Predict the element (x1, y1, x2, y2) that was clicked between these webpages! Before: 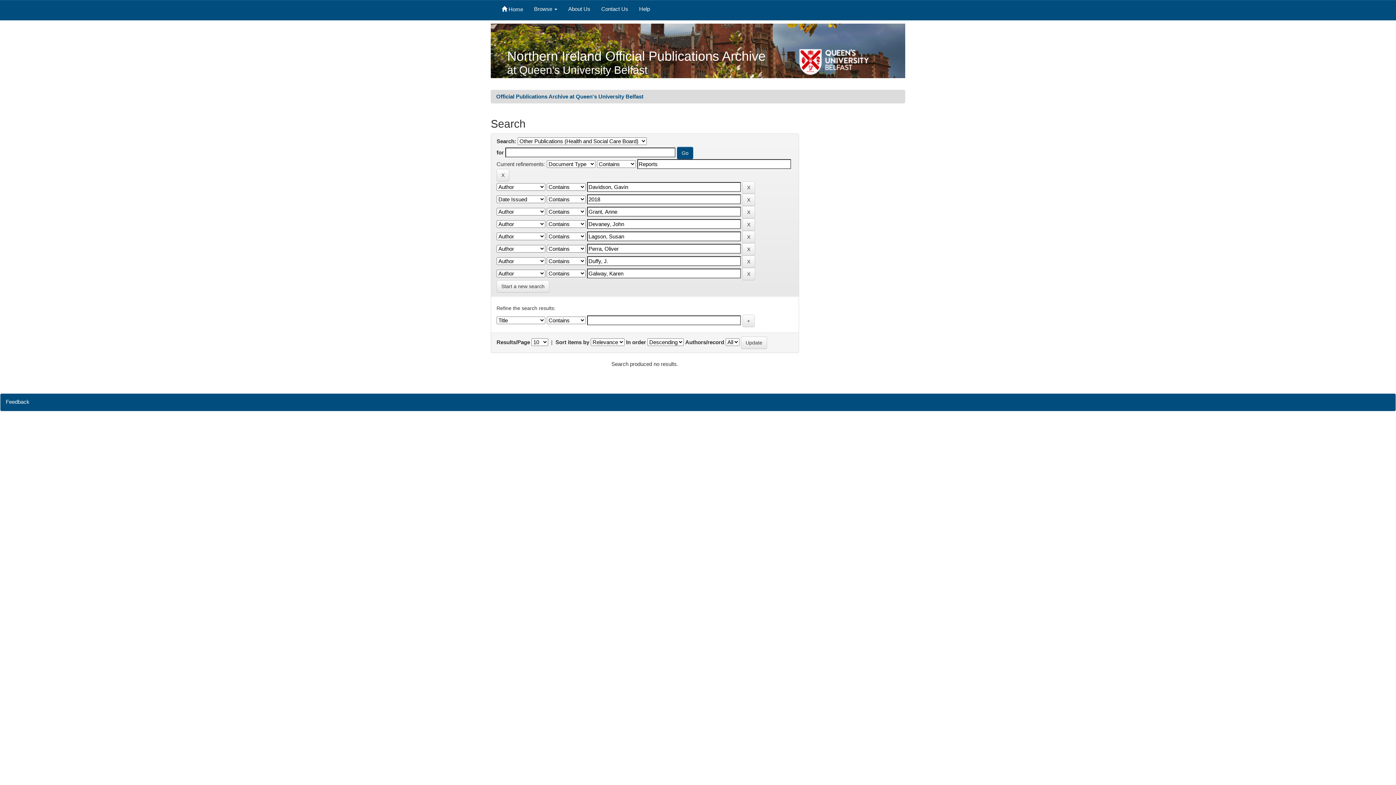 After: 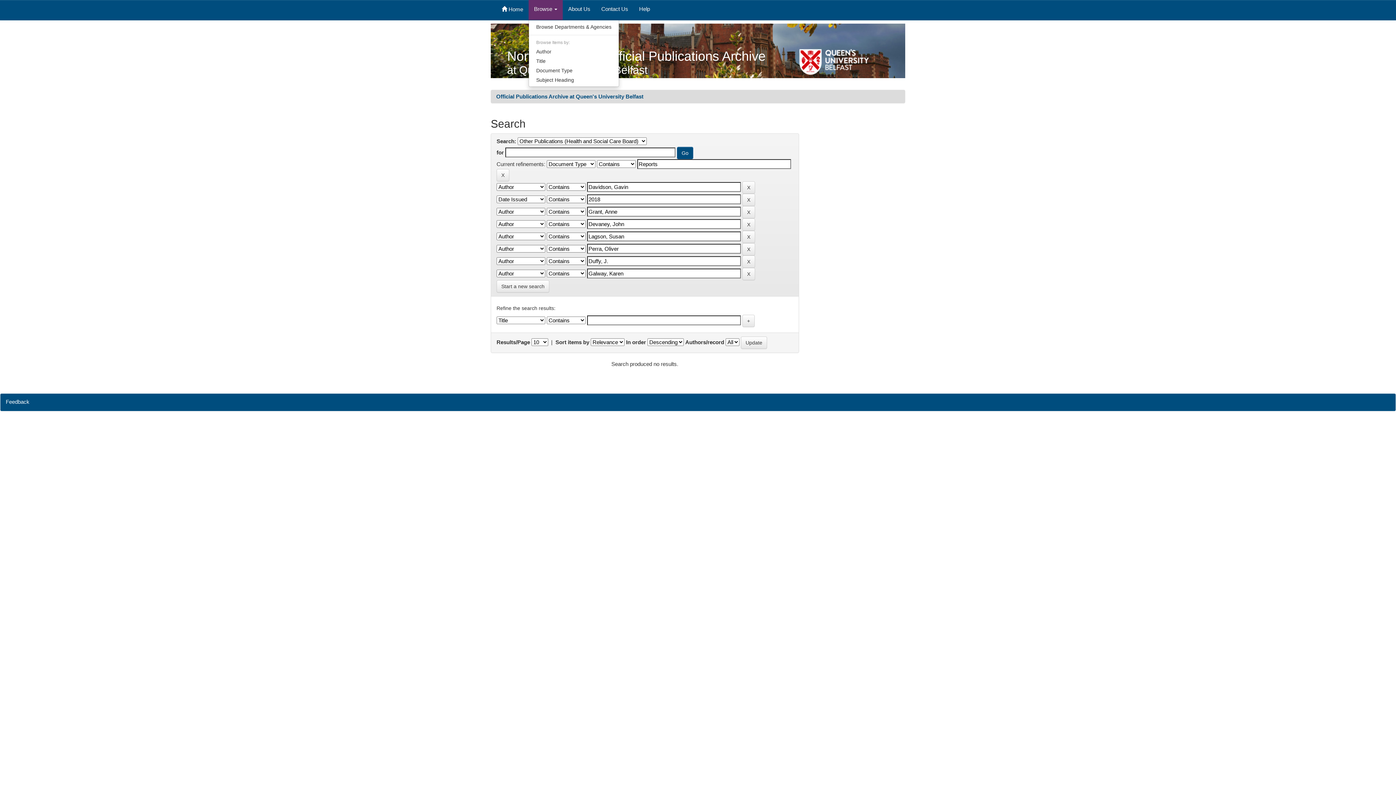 Action: label: Browse  bbox: (528, 0, 562, 20)